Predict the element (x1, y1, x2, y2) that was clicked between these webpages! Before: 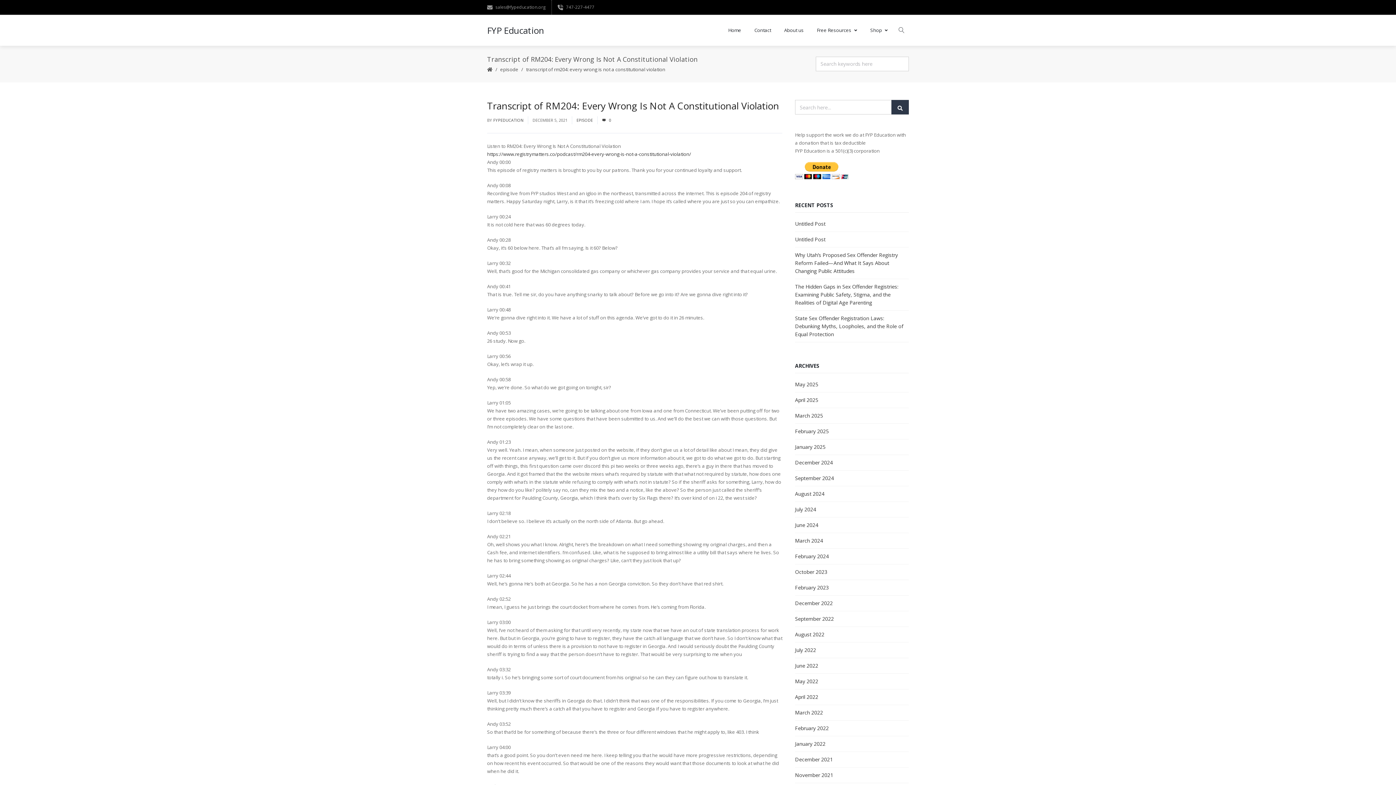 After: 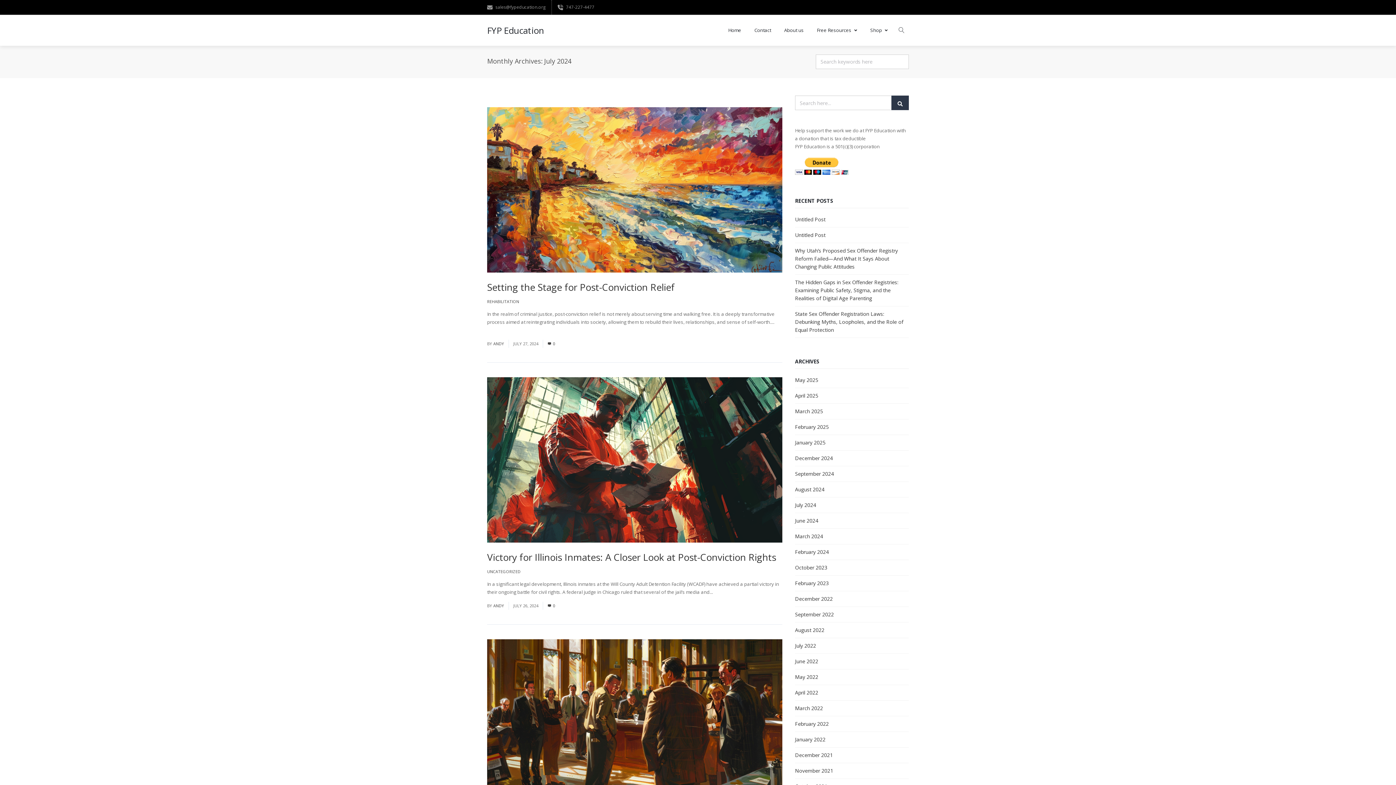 Action: bbox: (795, 506, 816, 513) label: July 2024